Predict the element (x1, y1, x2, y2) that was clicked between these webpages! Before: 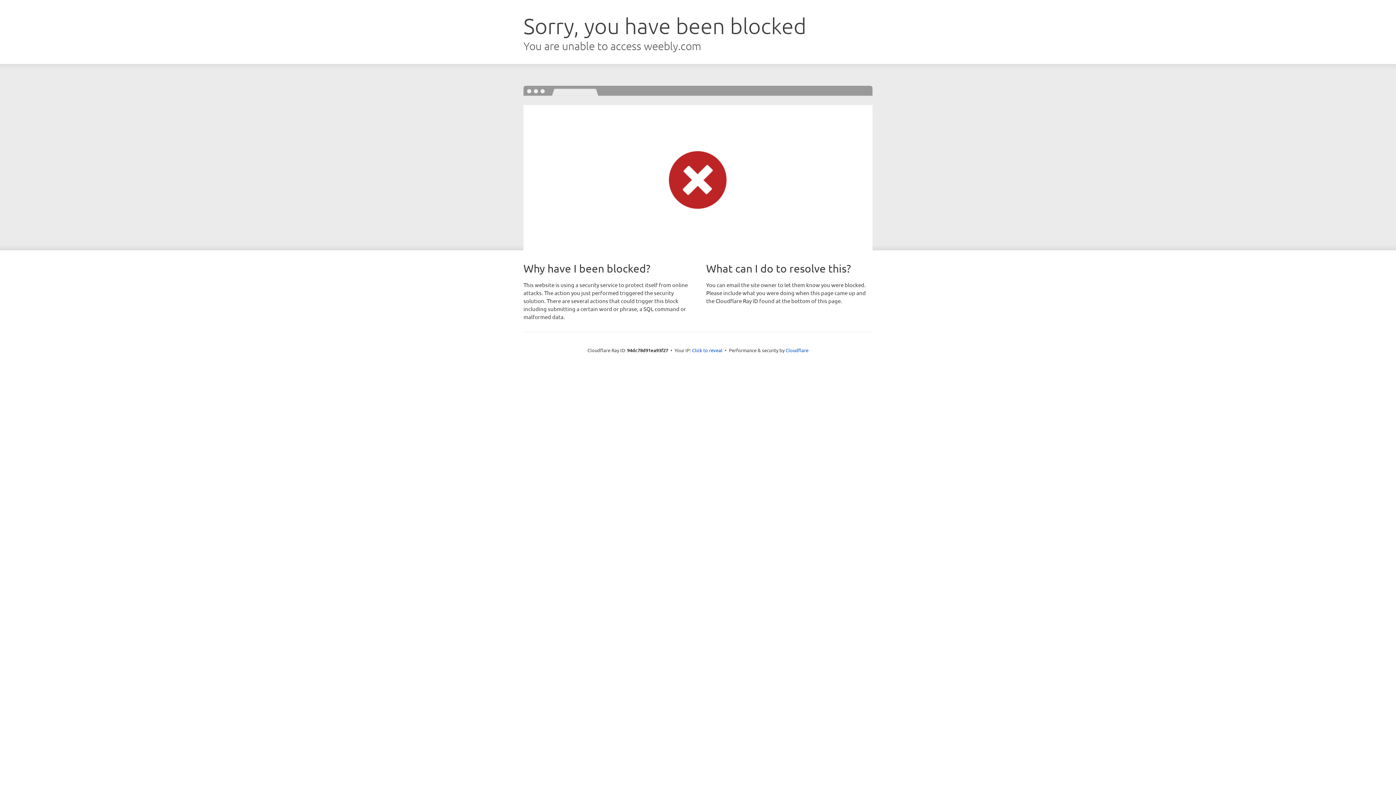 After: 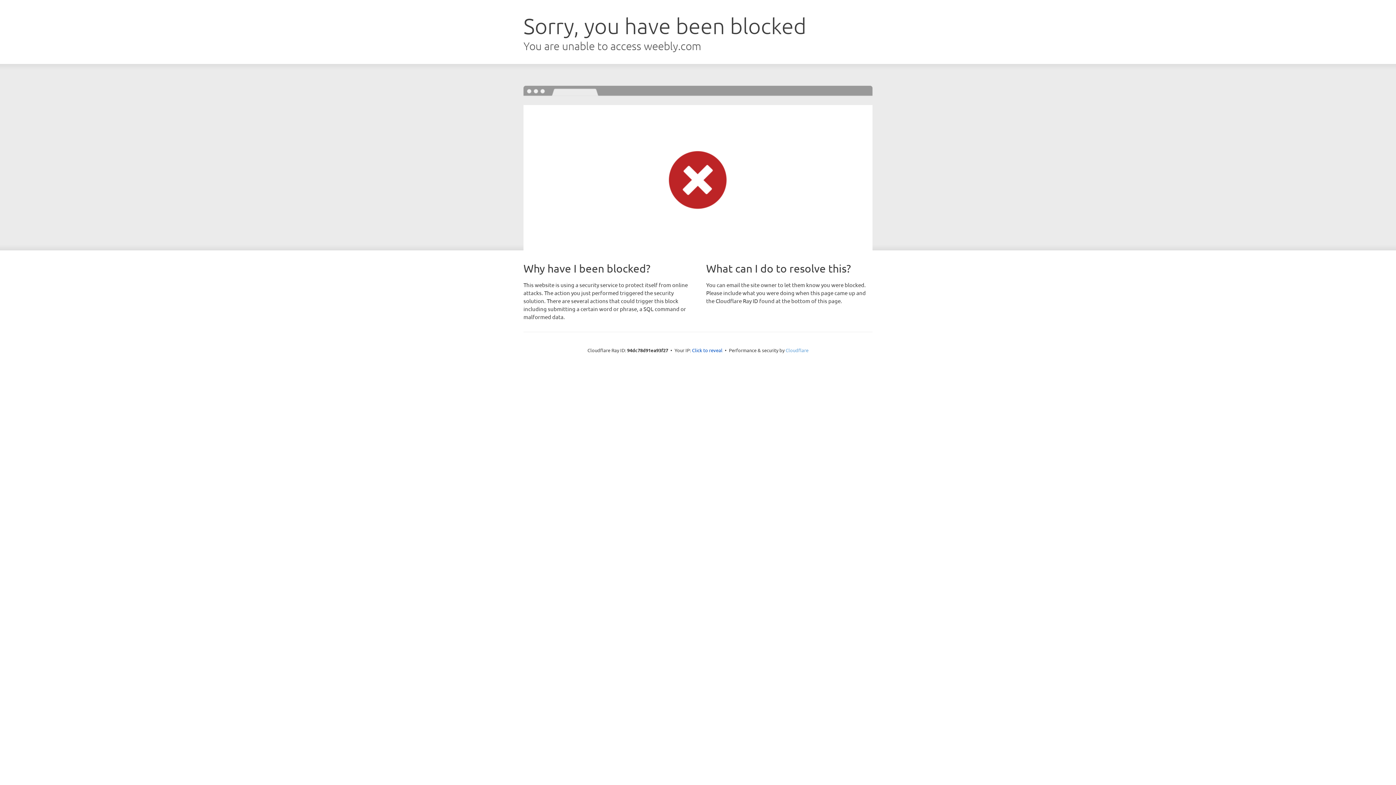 Action: label: Cloudflare bbox: (785, 347, 808, 353)